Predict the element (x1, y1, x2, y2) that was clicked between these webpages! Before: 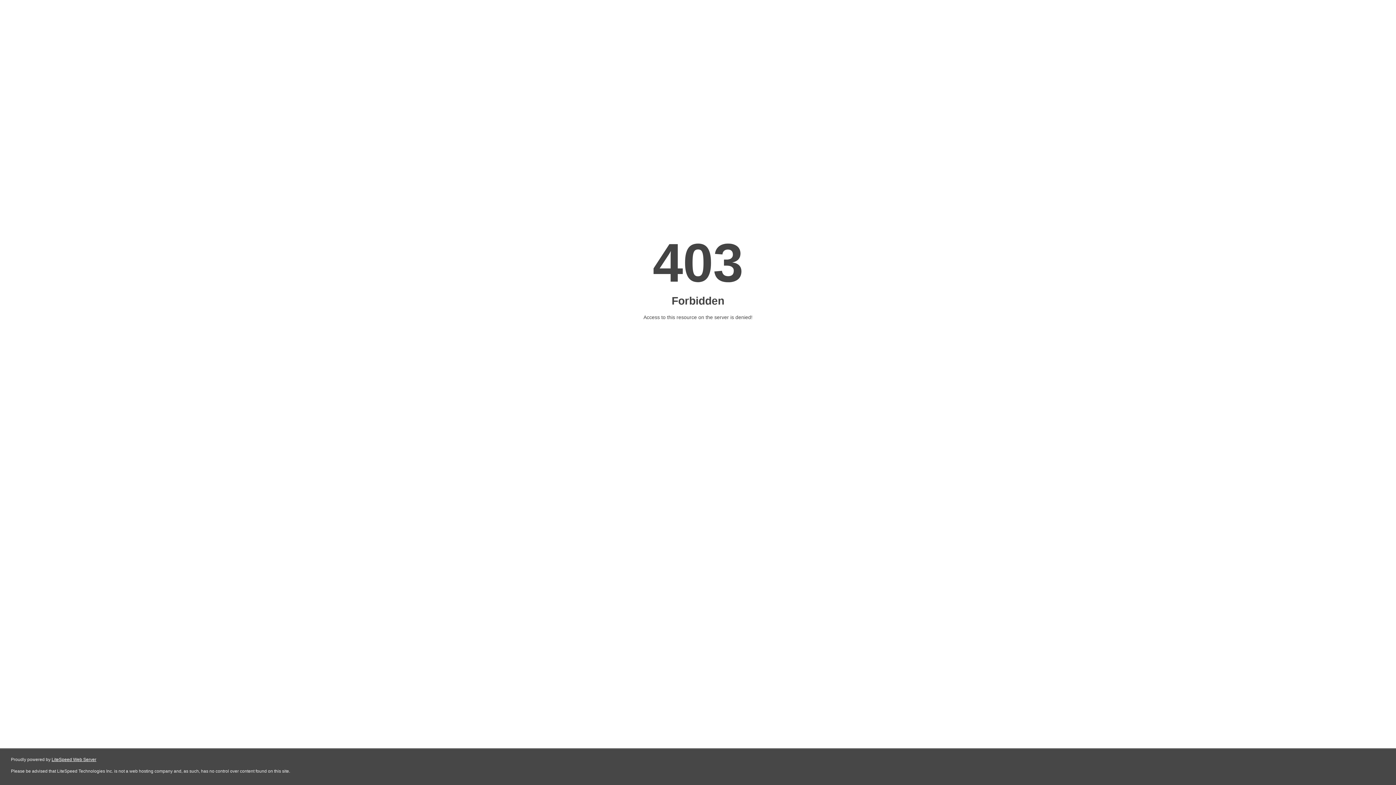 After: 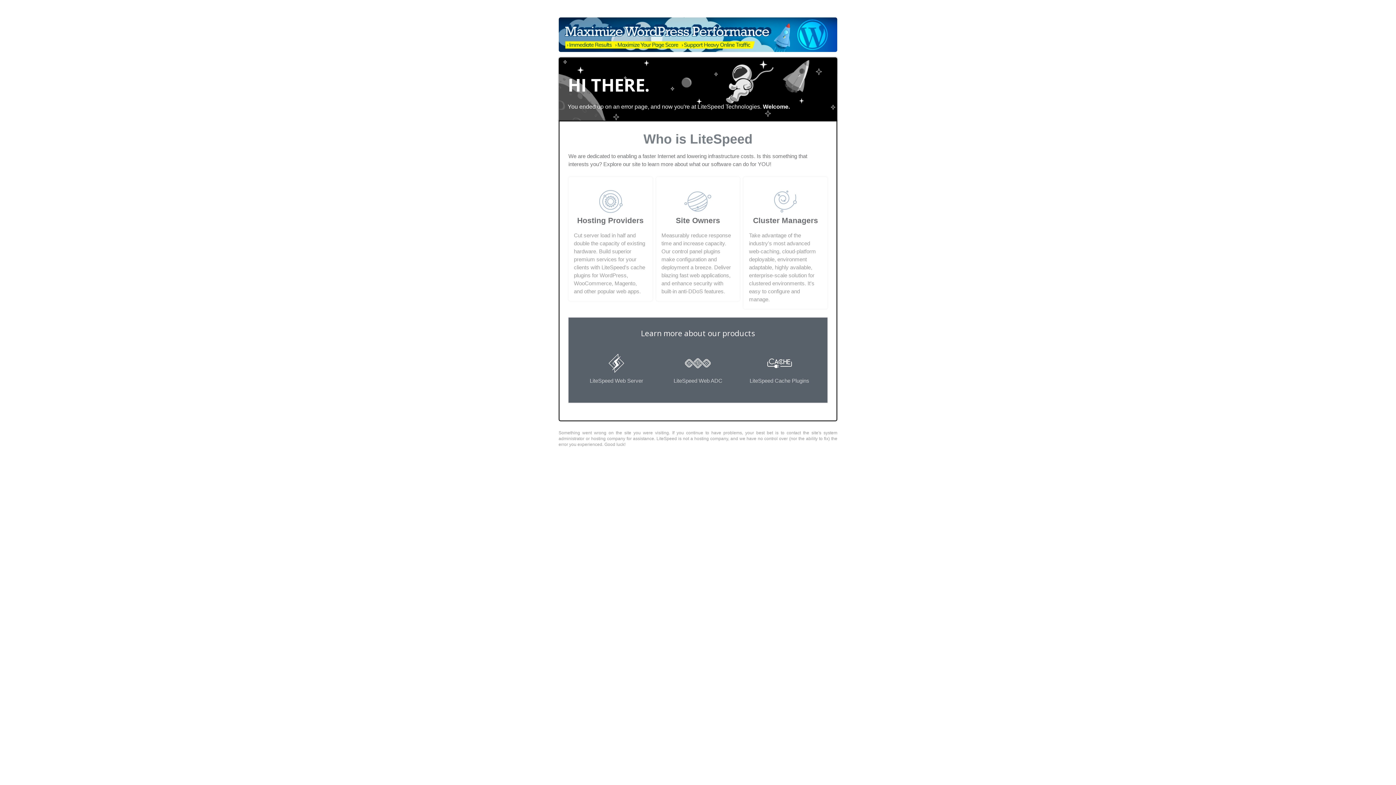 Action: bbox: (51, 757, 96, 762) label: LiteSpeed Web Server